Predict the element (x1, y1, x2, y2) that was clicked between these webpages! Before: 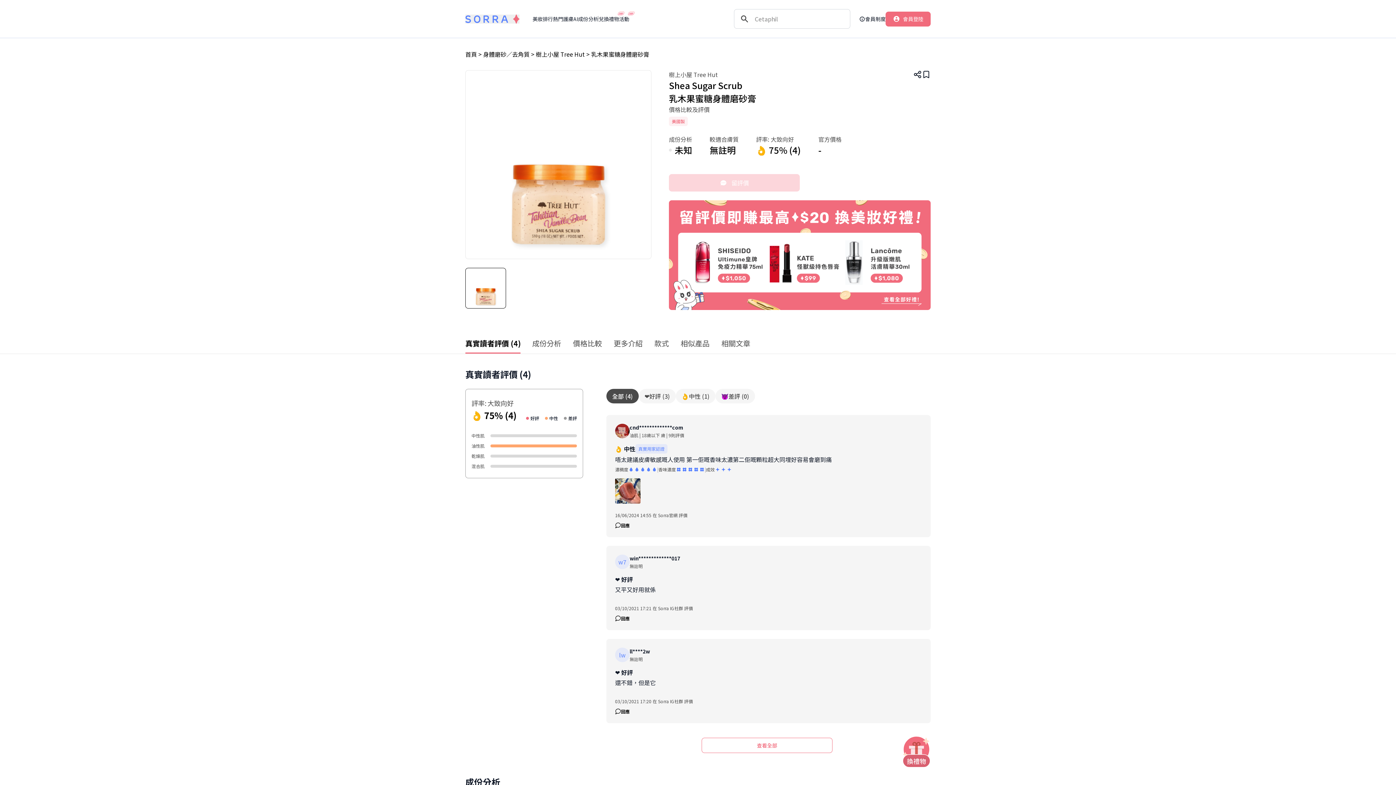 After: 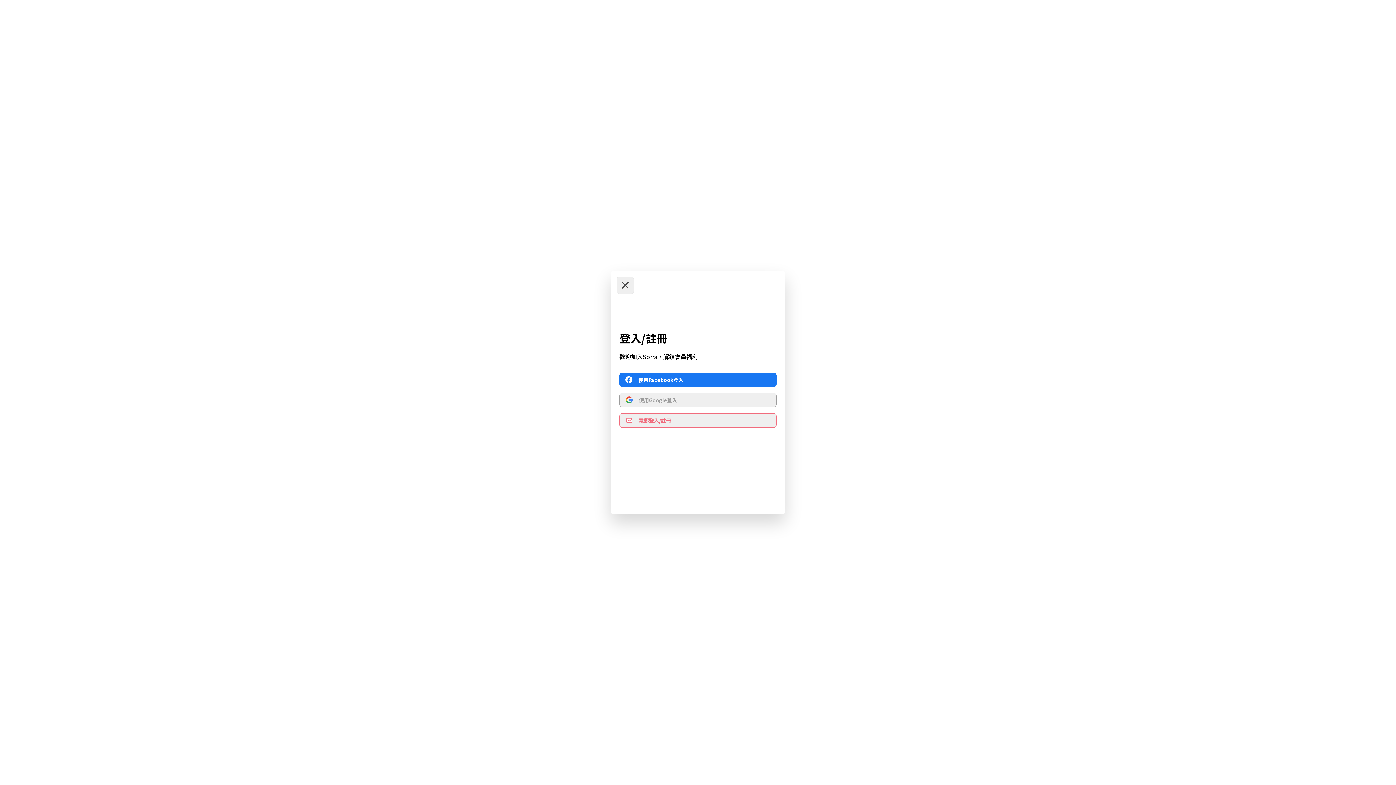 Action: bbox: (885, 11, 930, 26) label: 會員登陸